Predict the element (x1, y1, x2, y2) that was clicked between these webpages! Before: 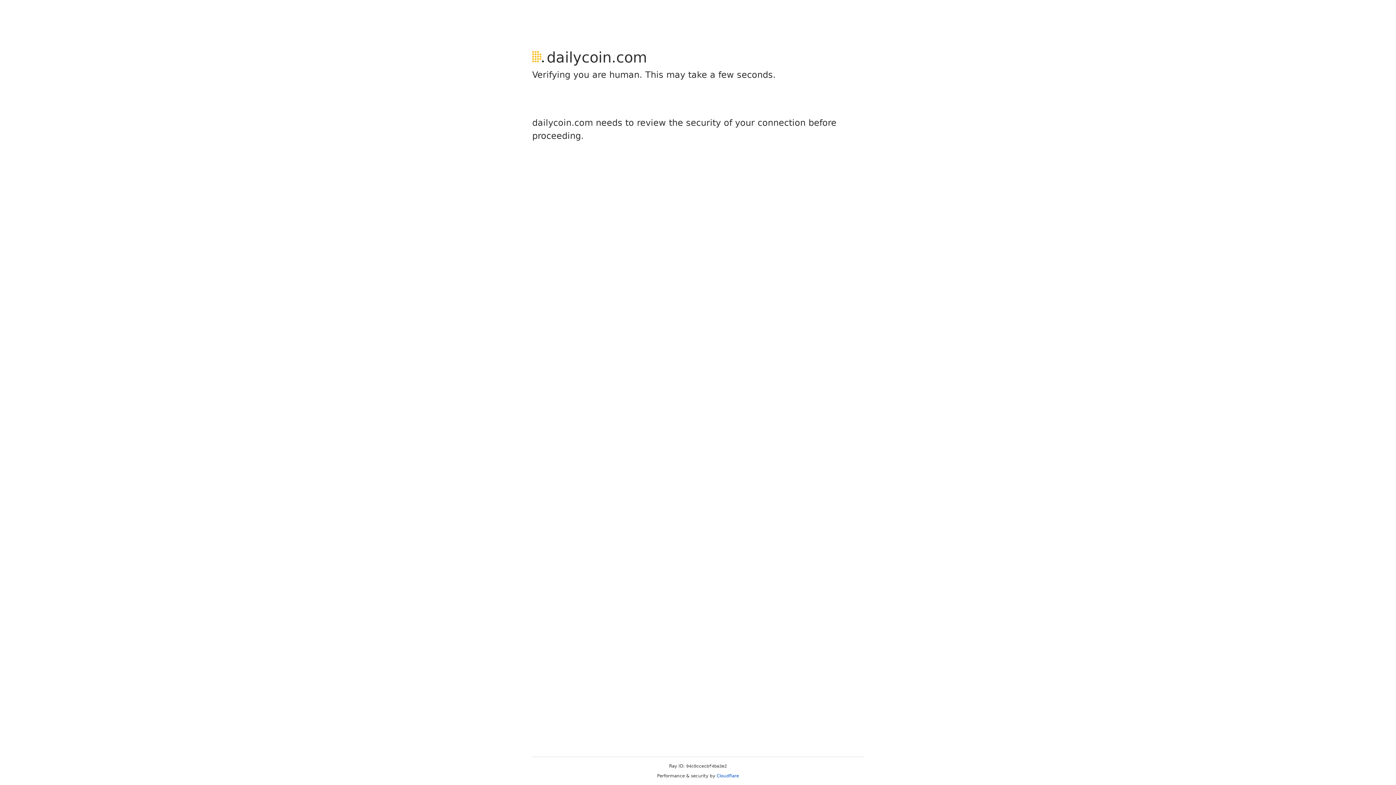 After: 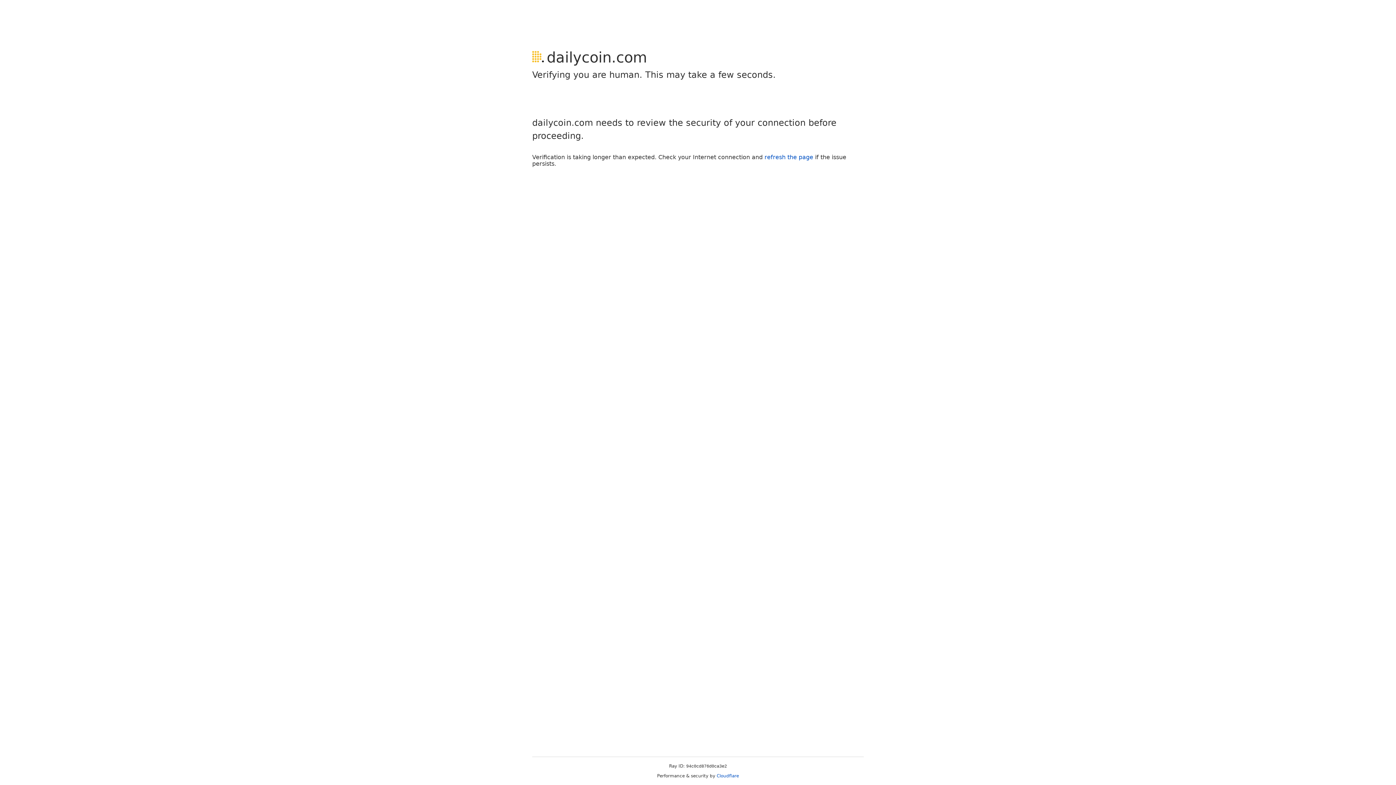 Action: bbox: (716, 773, 739, 778) label: Cloudflare